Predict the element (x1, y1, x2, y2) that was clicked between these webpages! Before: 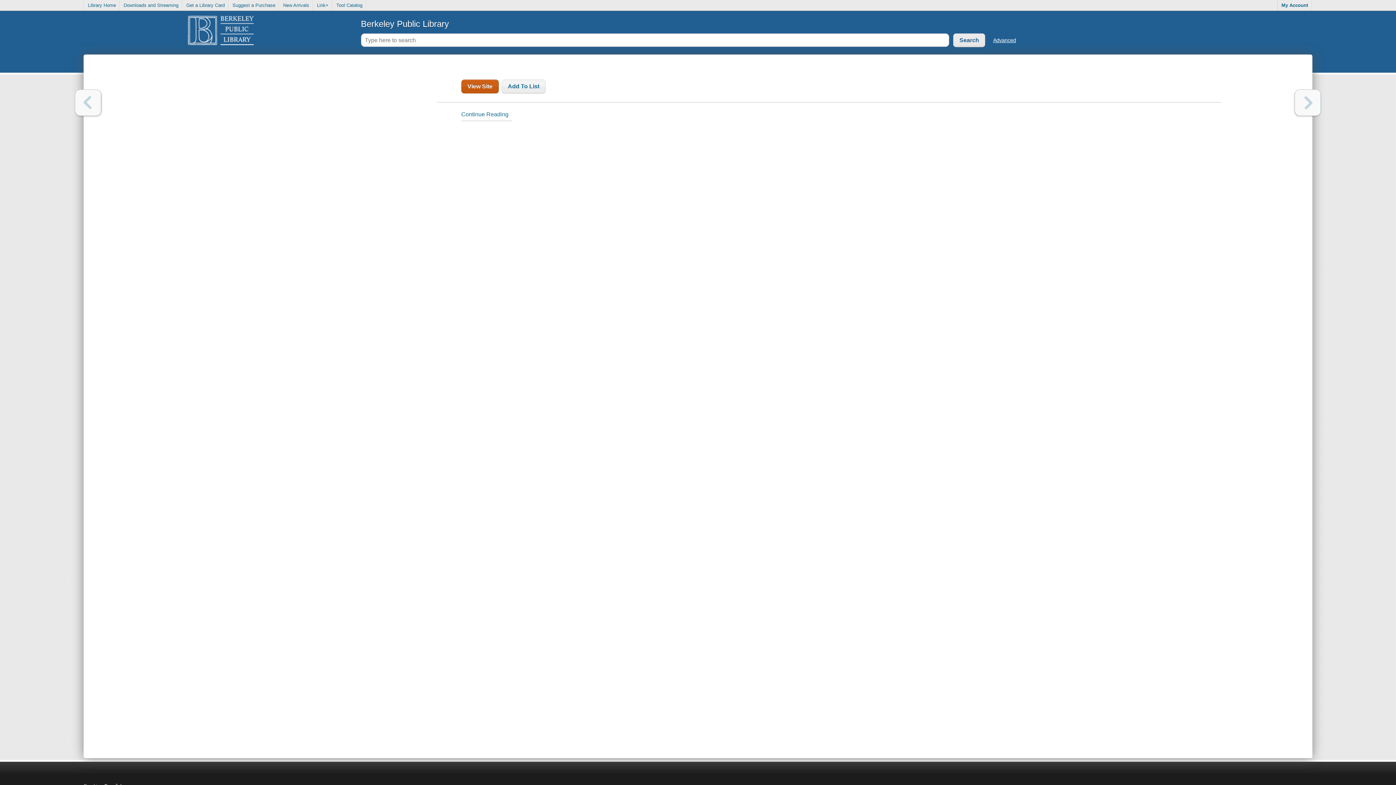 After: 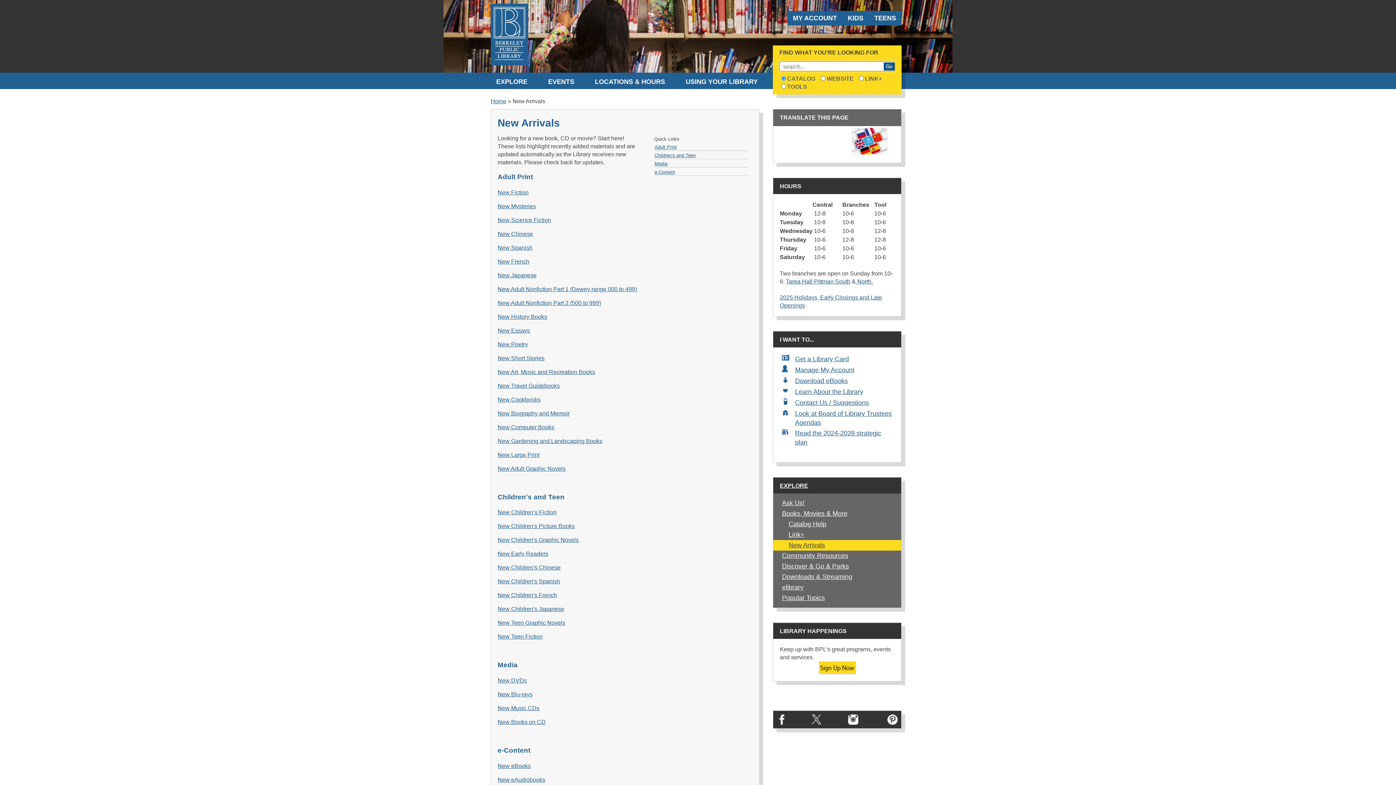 Action: label: New Arrivals bbox: (279, 0, 313, 10)